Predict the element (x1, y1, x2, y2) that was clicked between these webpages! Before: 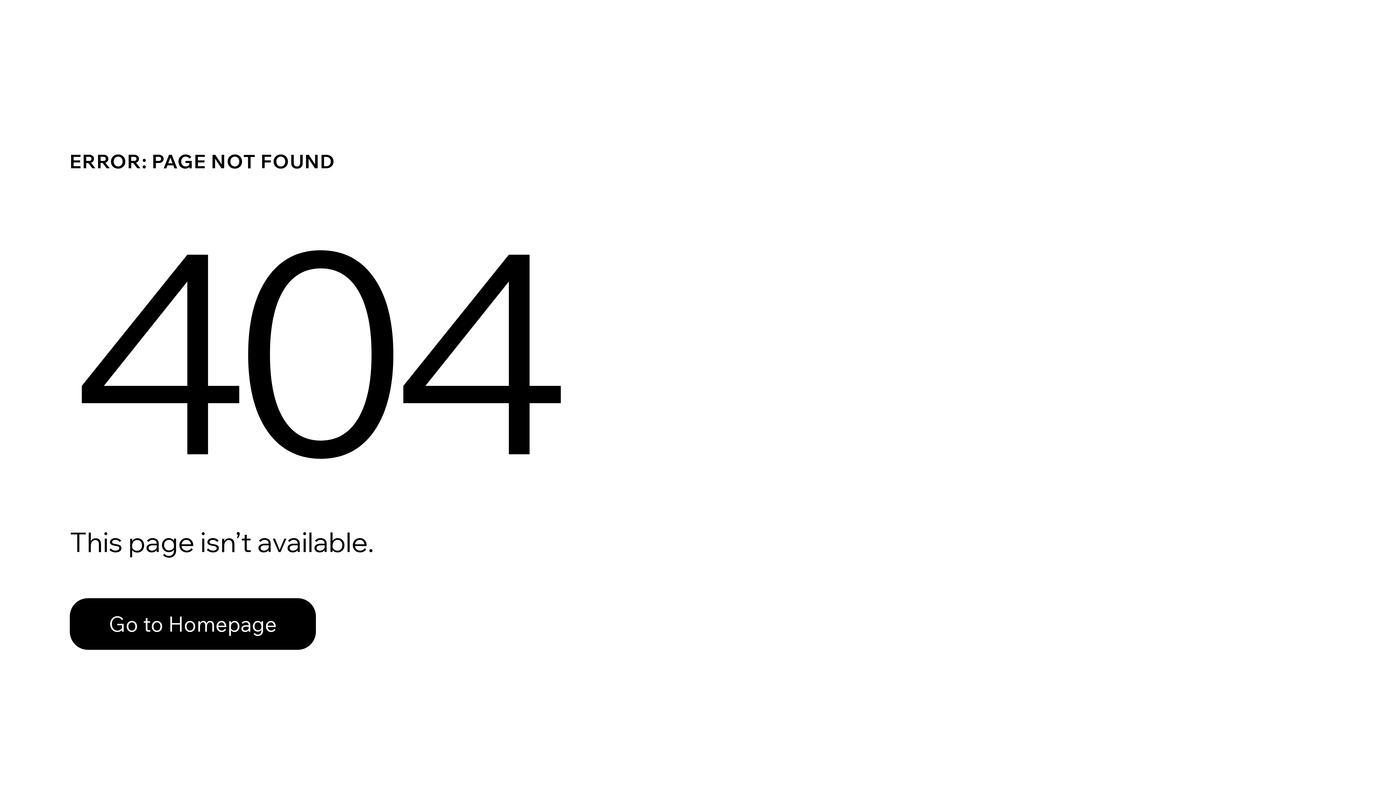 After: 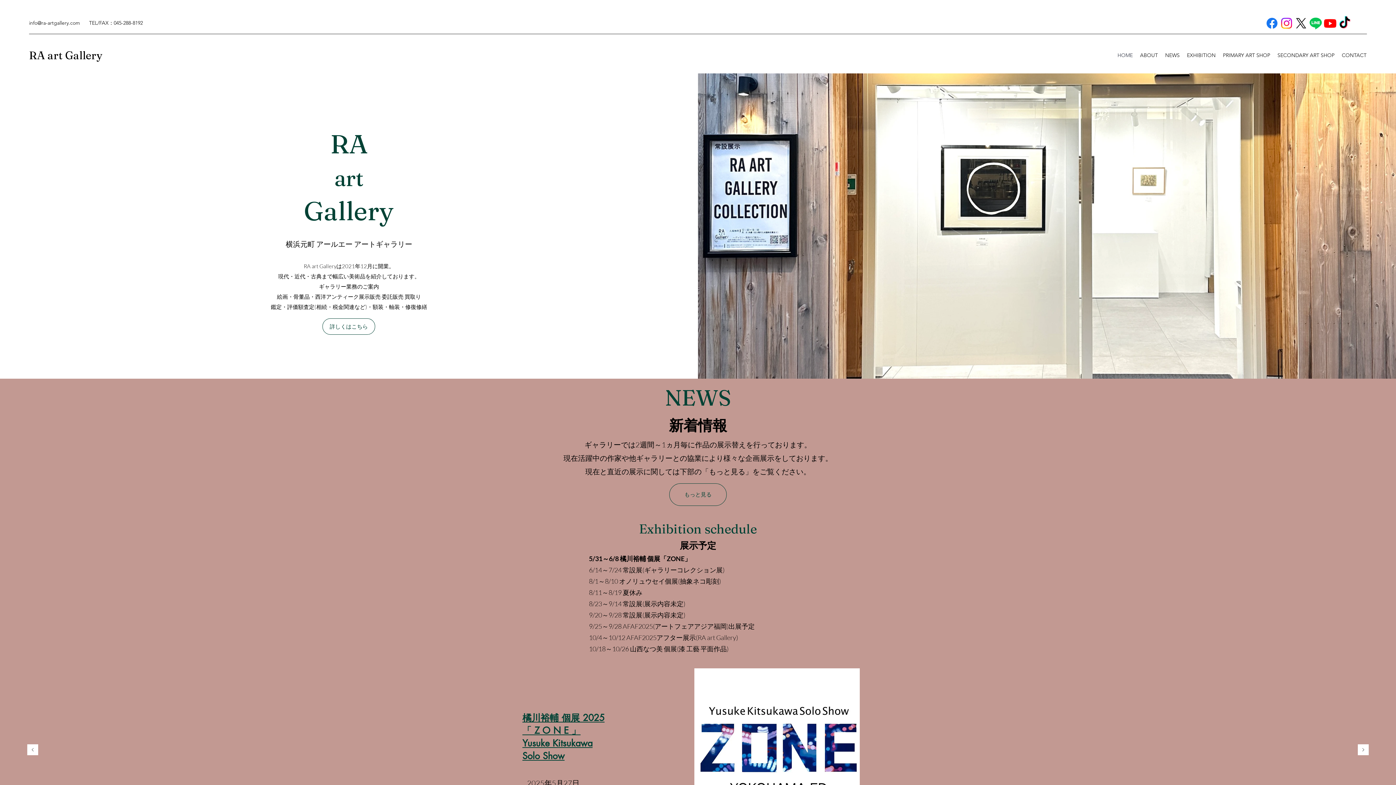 Action: label: Go to Homepage bbox: (69, 598, 316, 650)